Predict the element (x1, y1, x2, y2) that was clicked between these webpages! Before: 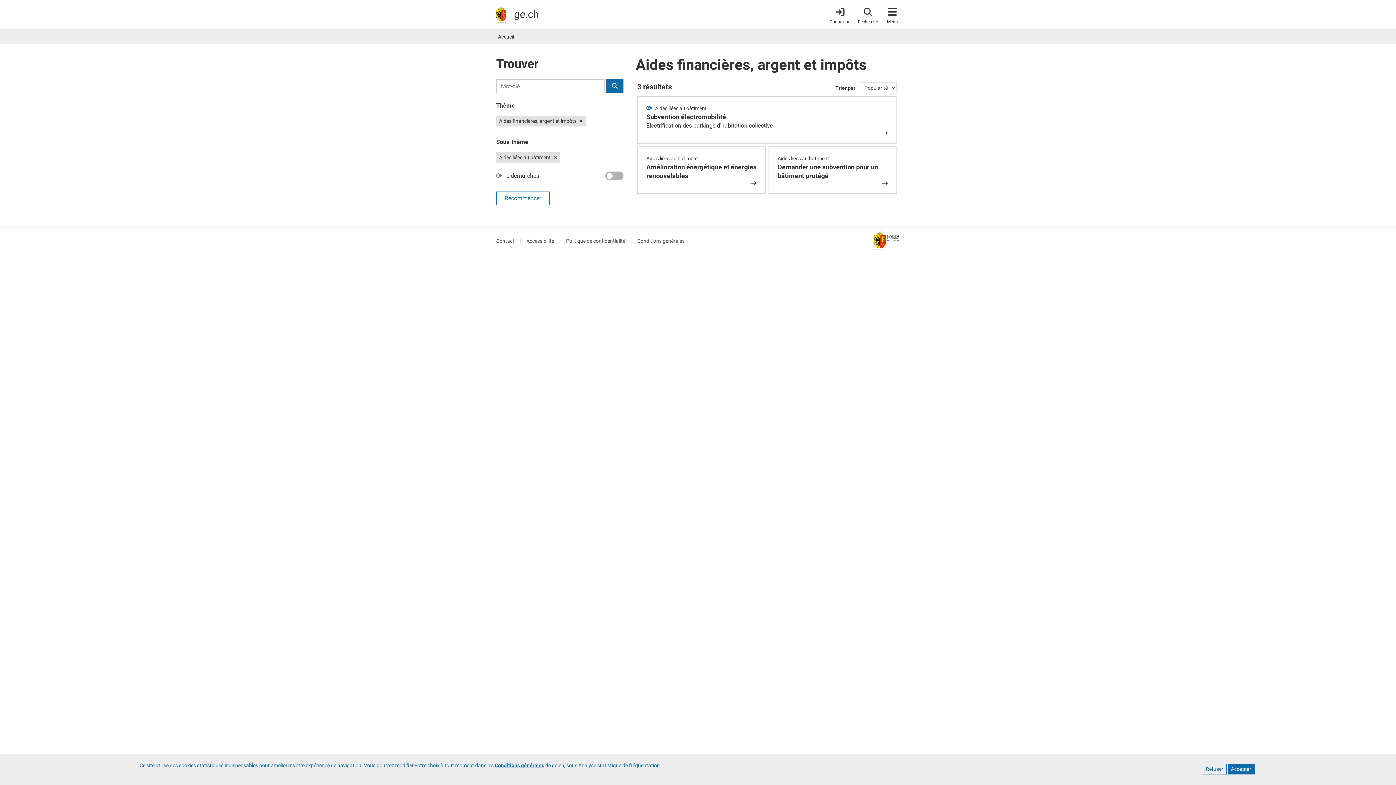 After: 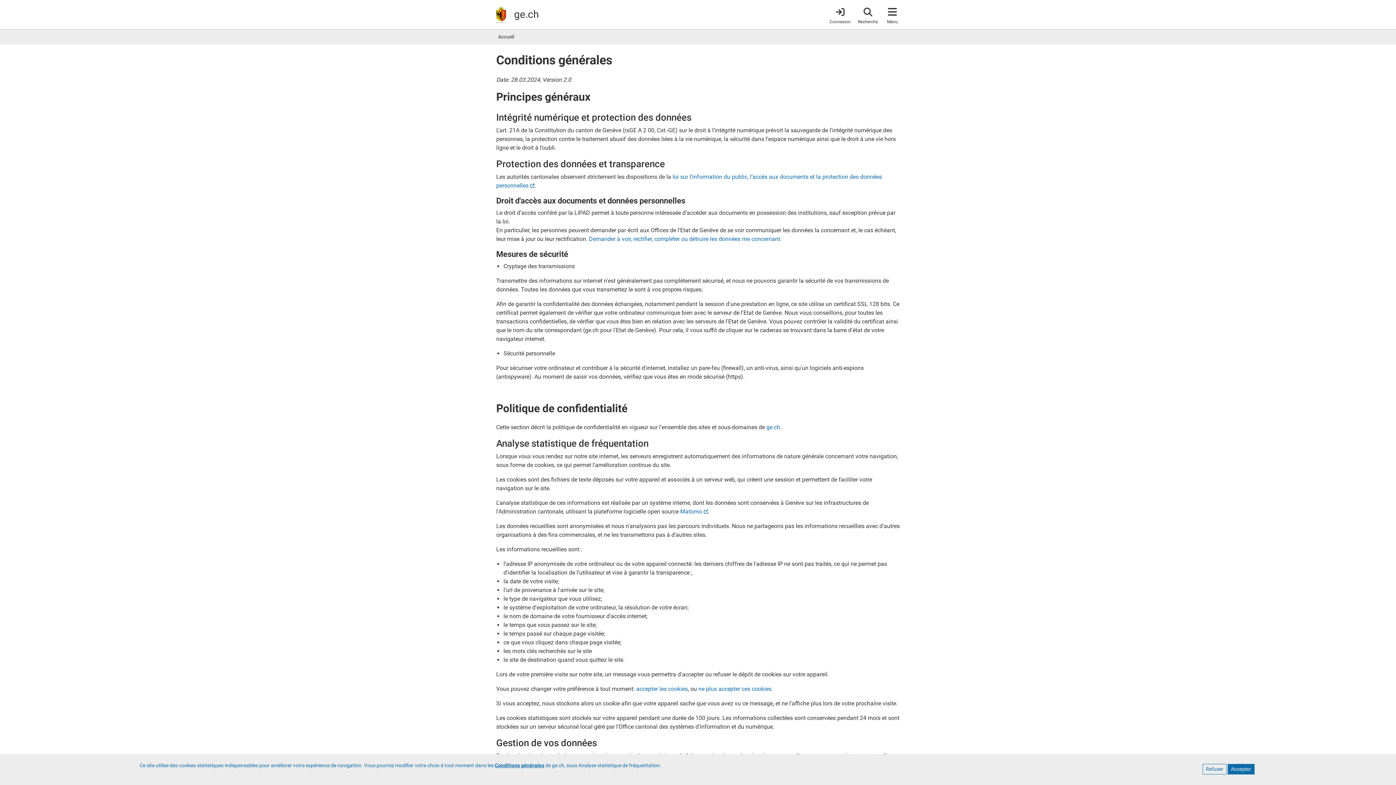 Action: label: Conditions générales bbox: (637, 238, 684, 243)